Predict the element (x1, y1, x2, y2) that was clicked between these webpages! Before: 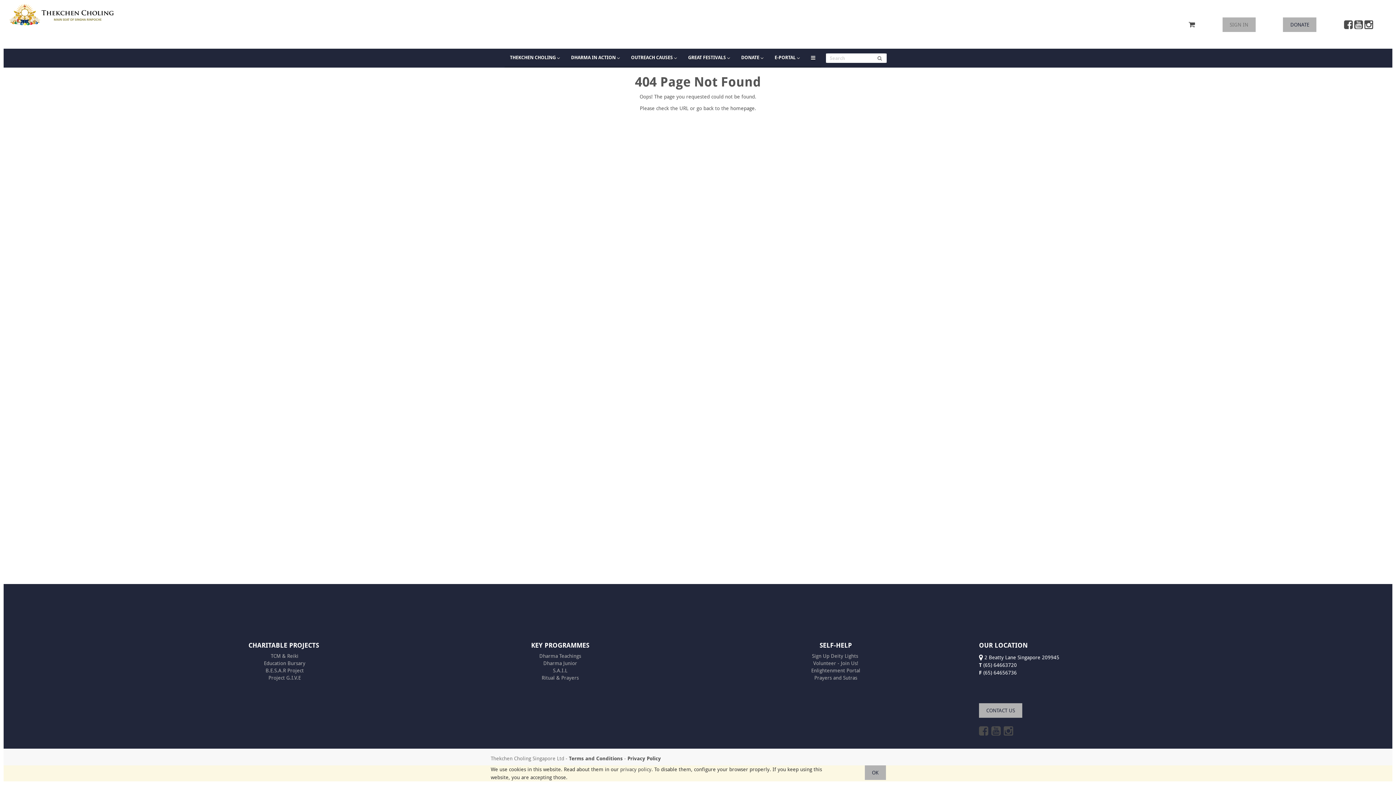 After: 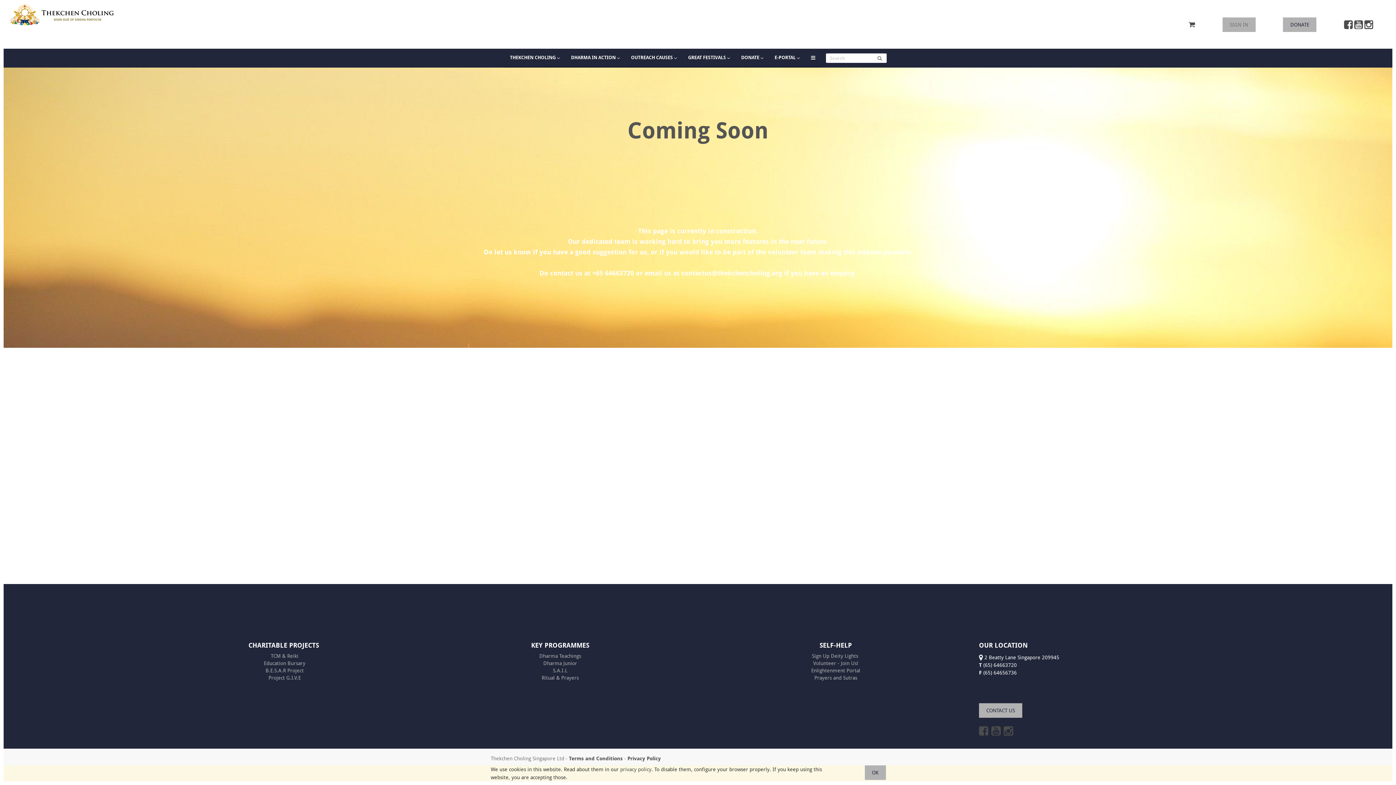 Action: label: Project G.I.V.E bbox: (268, 675, 300, 680)